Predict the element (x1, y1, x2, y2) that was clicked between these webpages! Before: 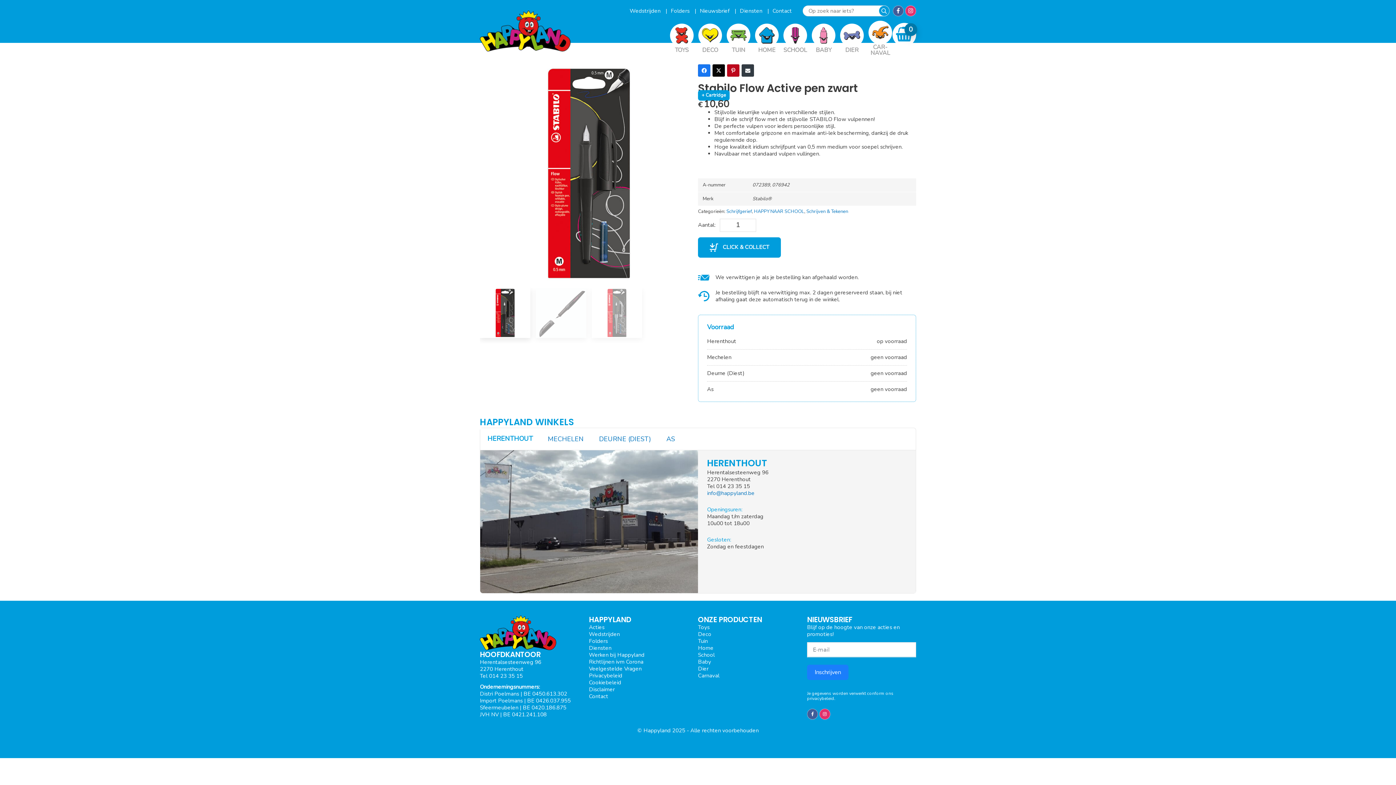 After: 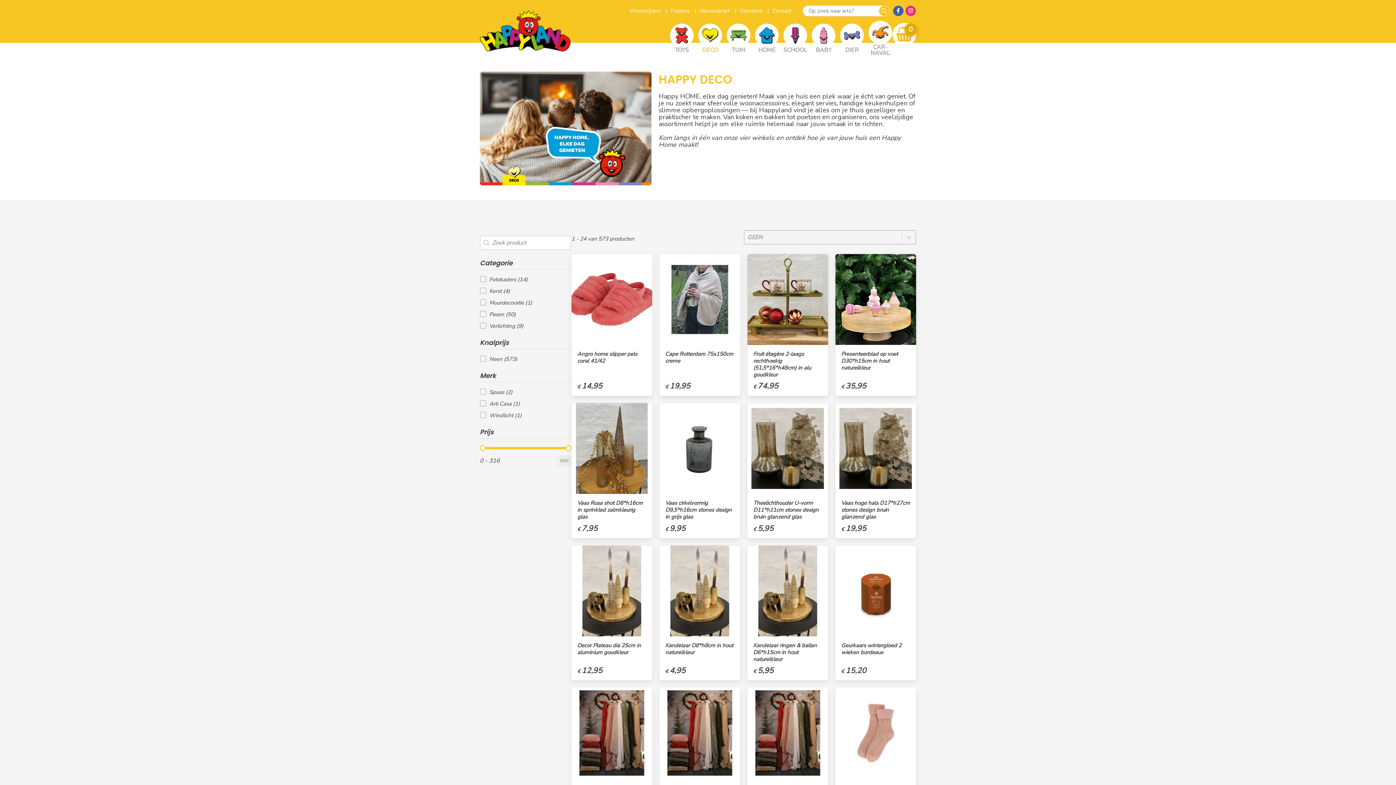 Action: label: Deco bbox: (698, 631, 711, 638)